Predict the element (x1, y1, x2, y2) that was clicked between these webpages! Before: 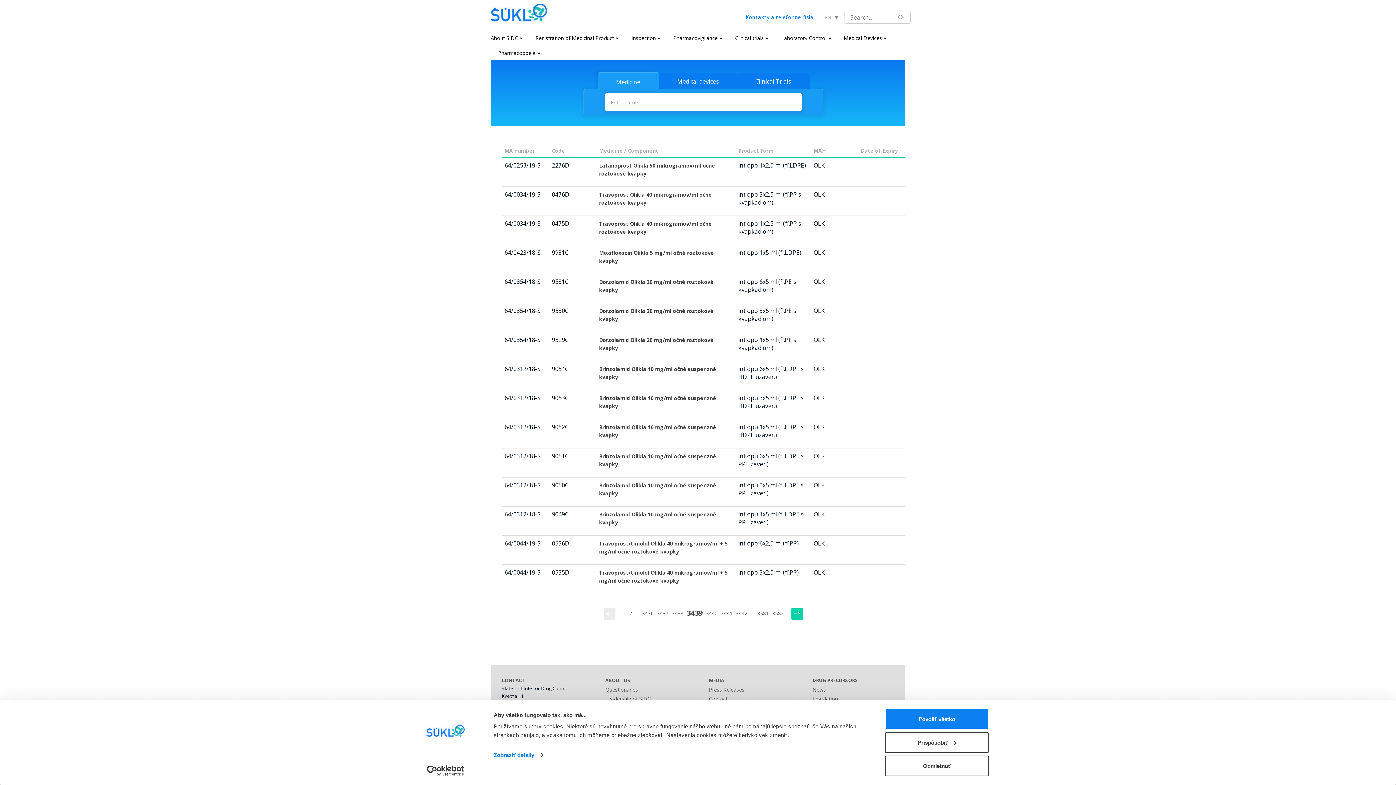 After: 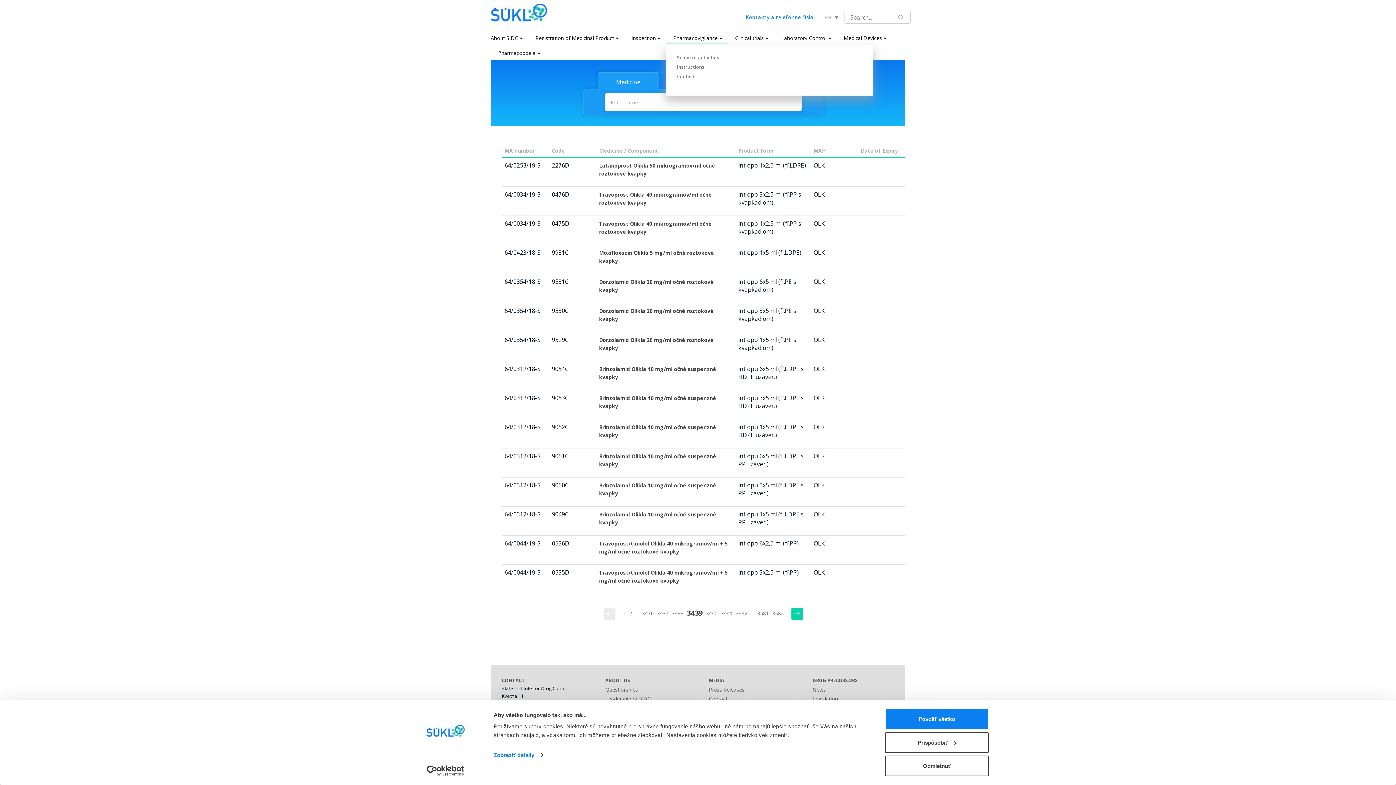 Action: label: Pharmacovigilance bbox: (666, 30, 728, 43)